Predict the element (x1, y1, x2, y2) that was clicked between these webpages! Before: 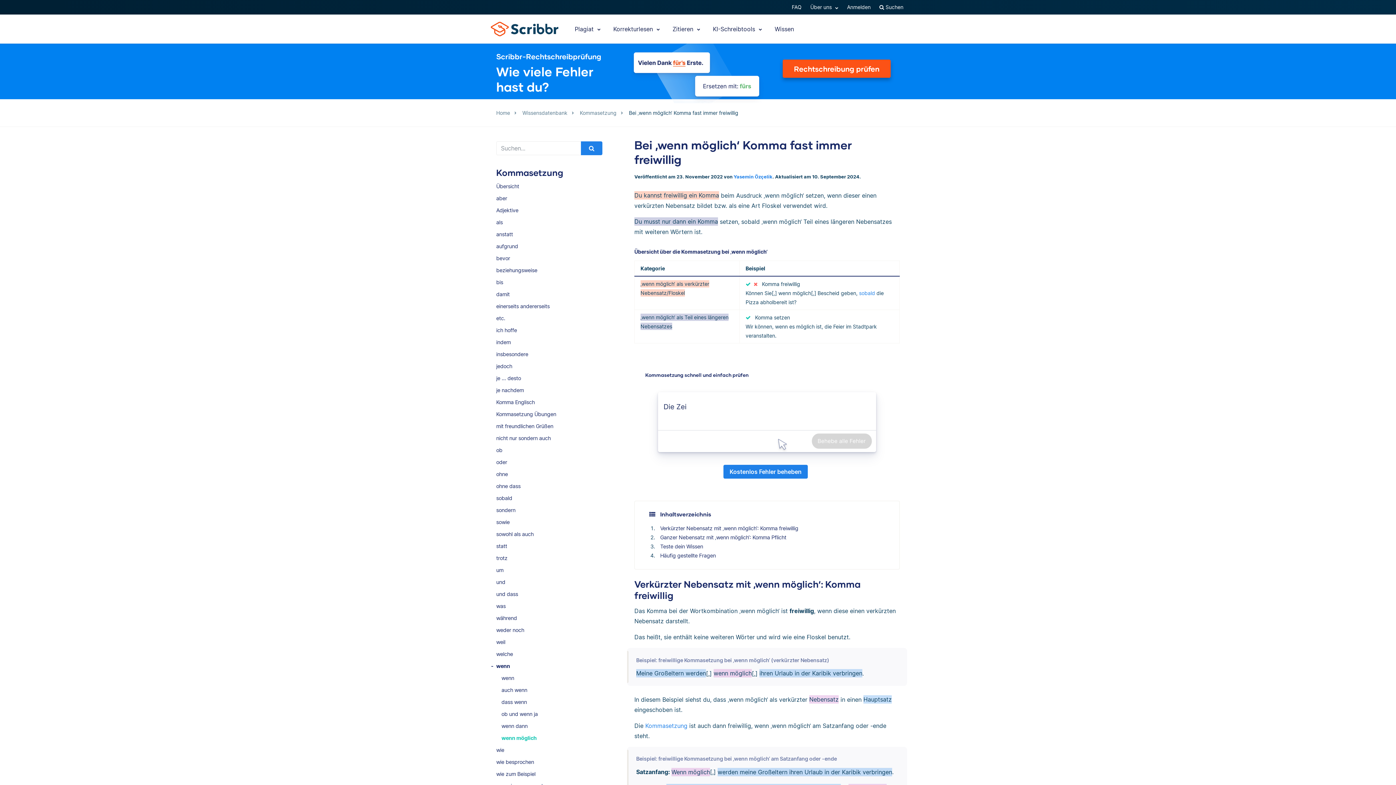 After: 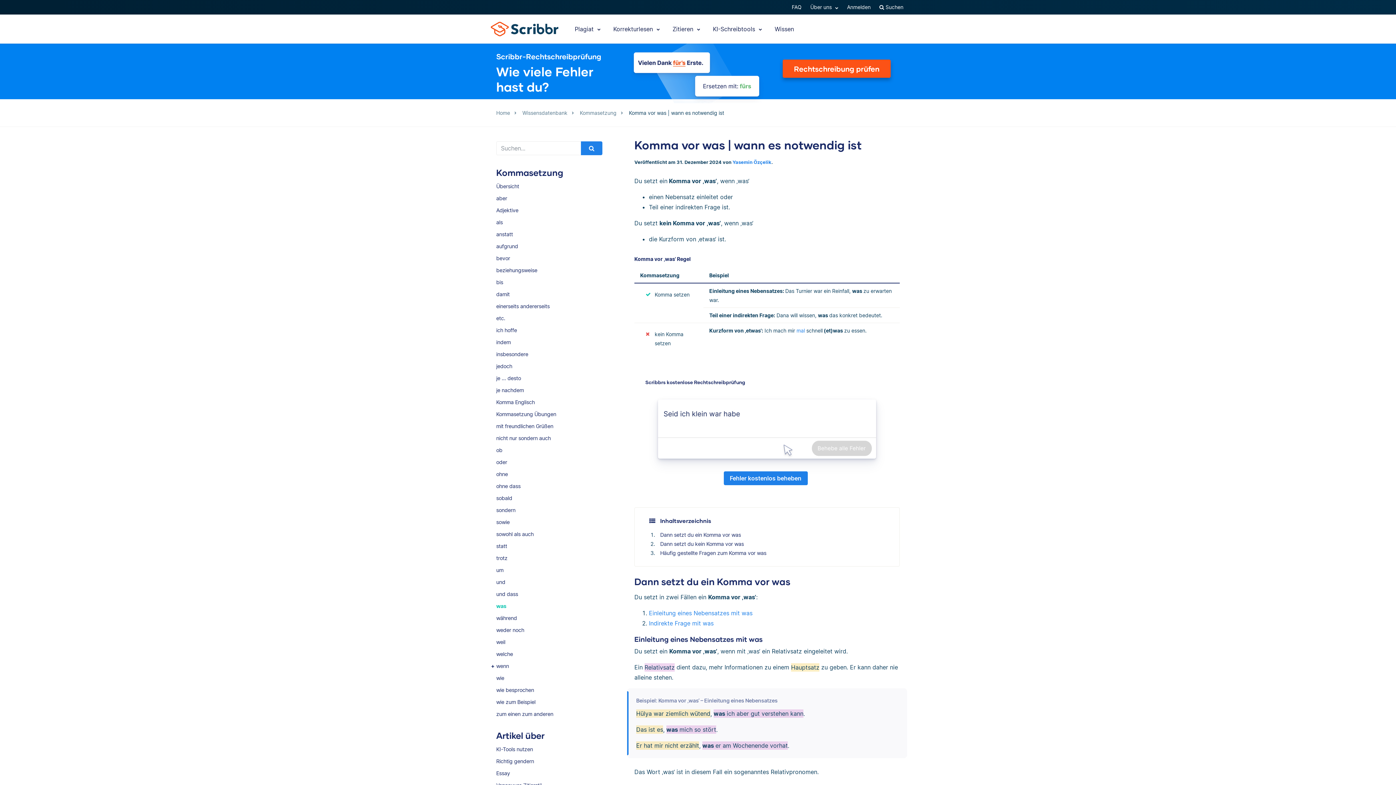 Action: label: was bbox: (496, 600, 623, 612)